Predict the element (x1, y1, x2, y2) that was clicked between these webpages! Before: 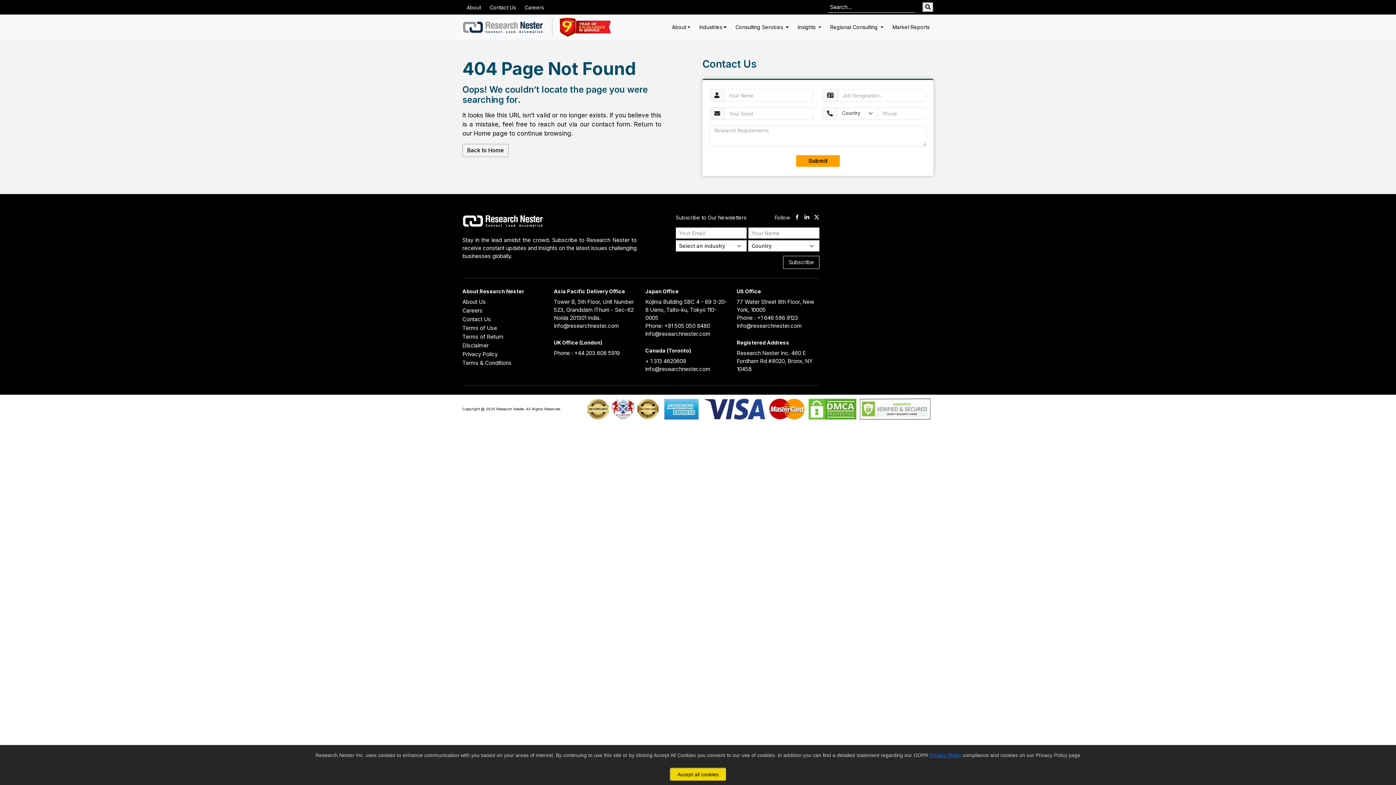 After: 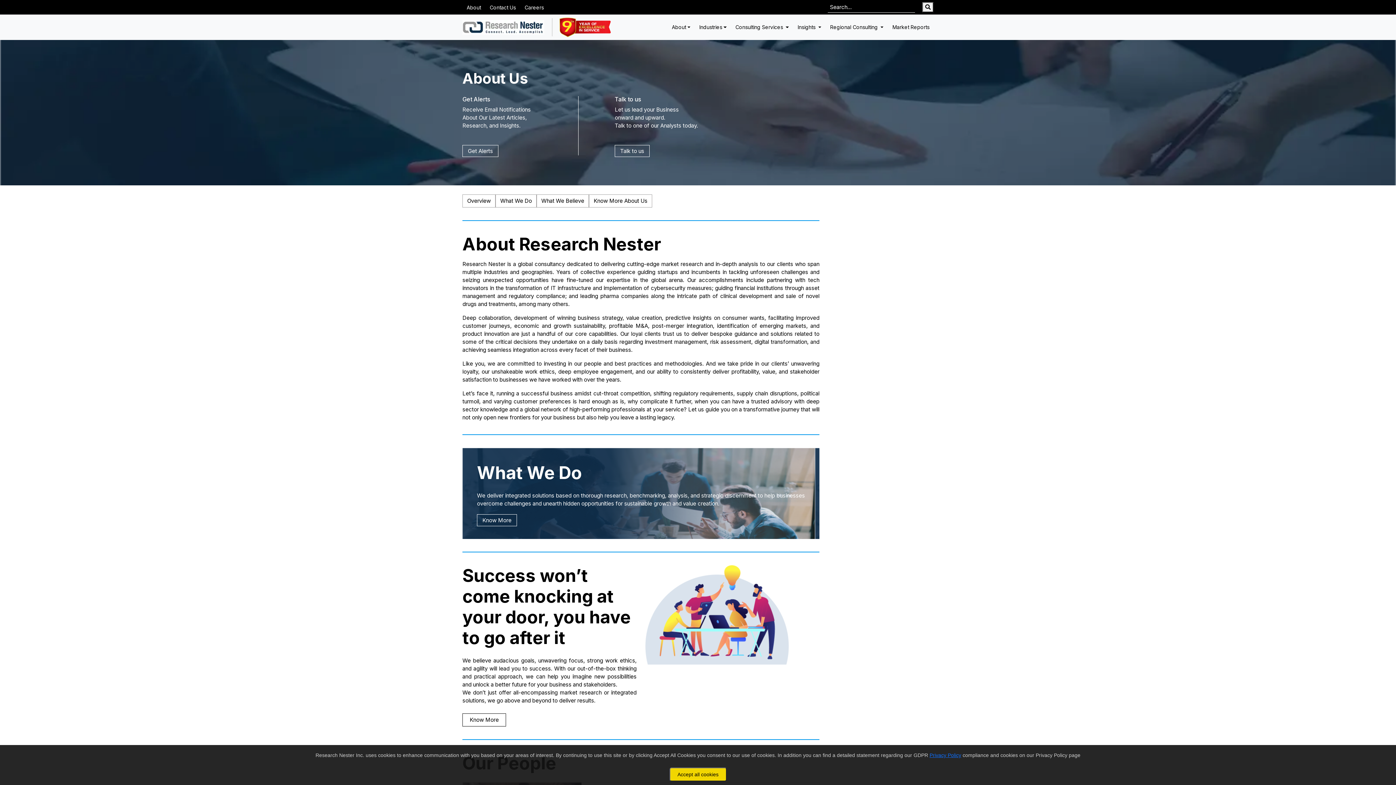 Action: bbox: (462, 1, 485, 12) label: About